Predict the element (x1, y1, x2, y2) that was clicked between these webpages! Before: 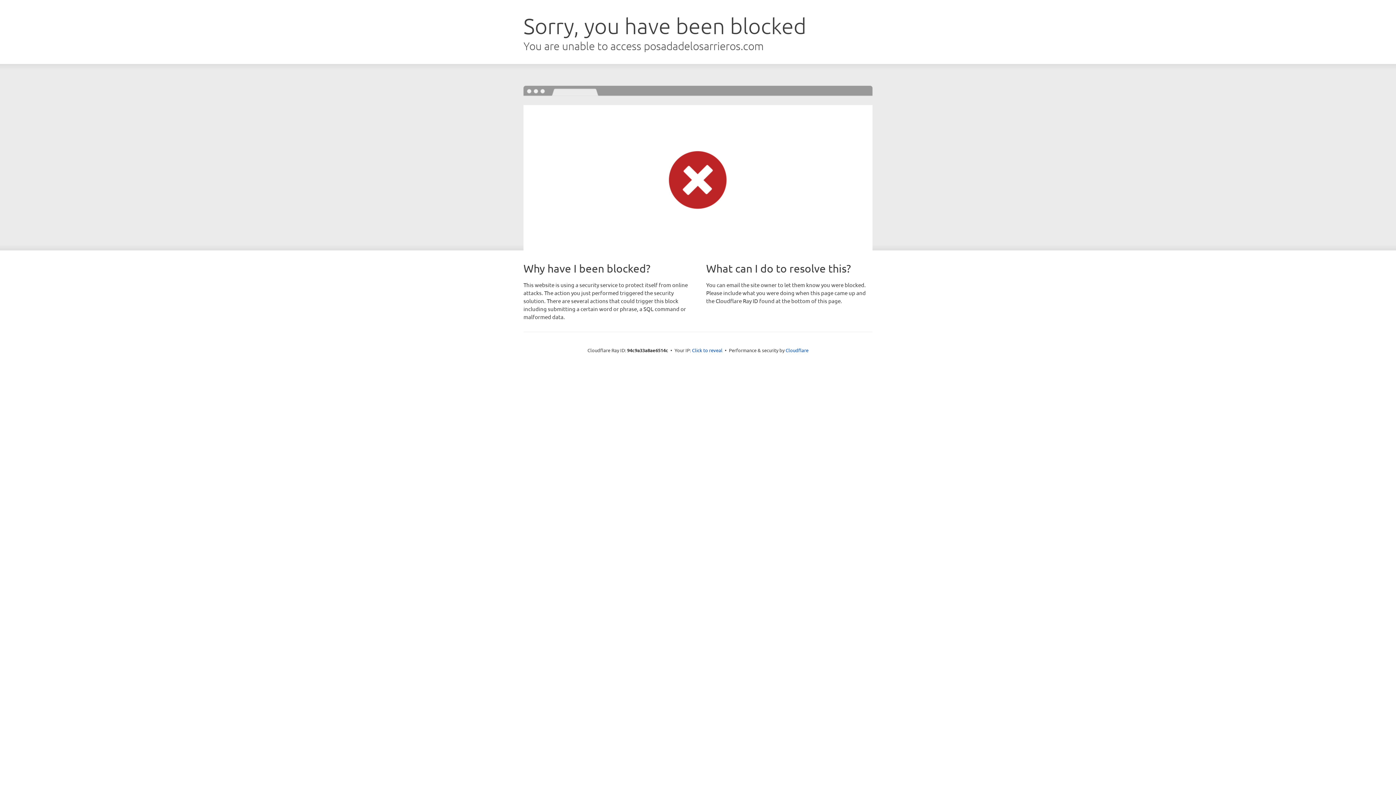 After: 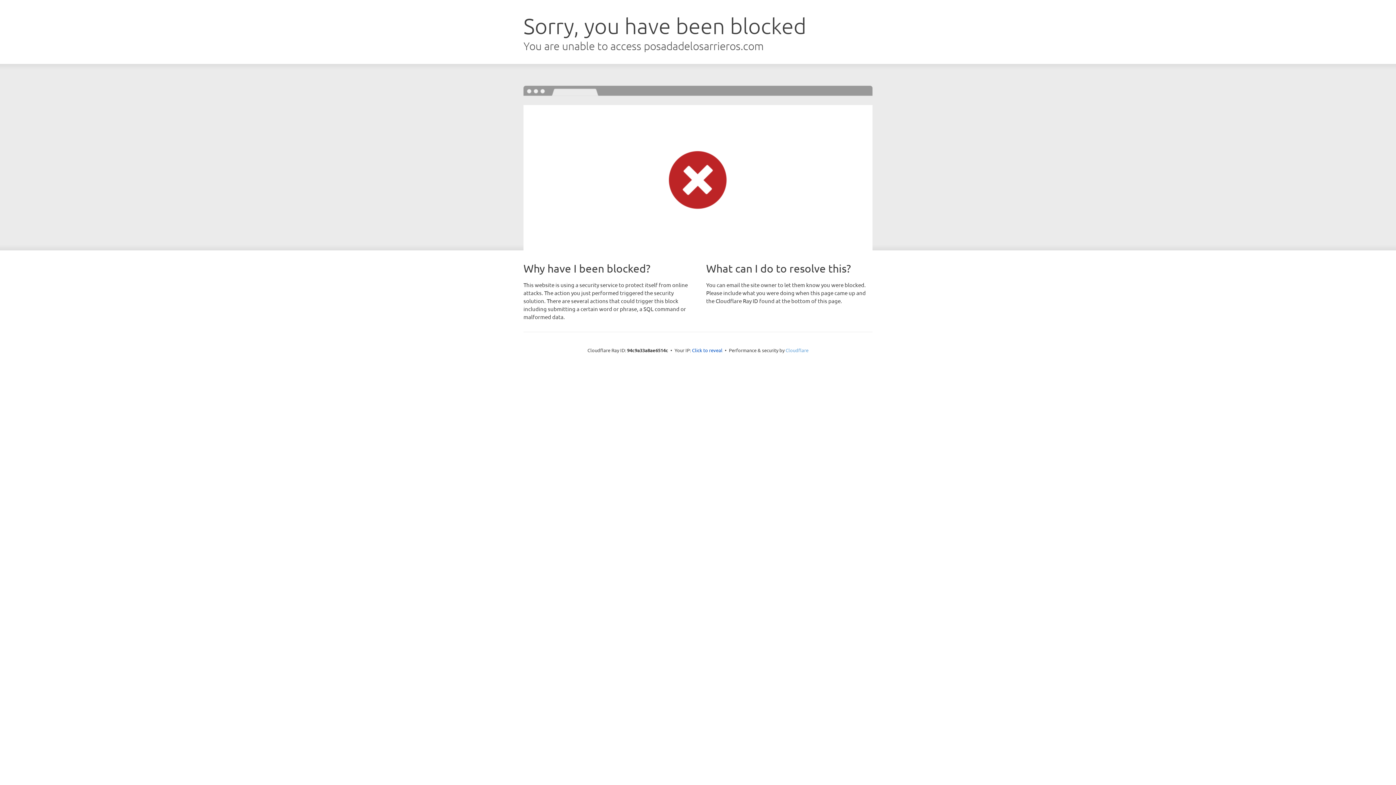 Action: label: Cloudflare bbox: (785, 347, 808, 353)